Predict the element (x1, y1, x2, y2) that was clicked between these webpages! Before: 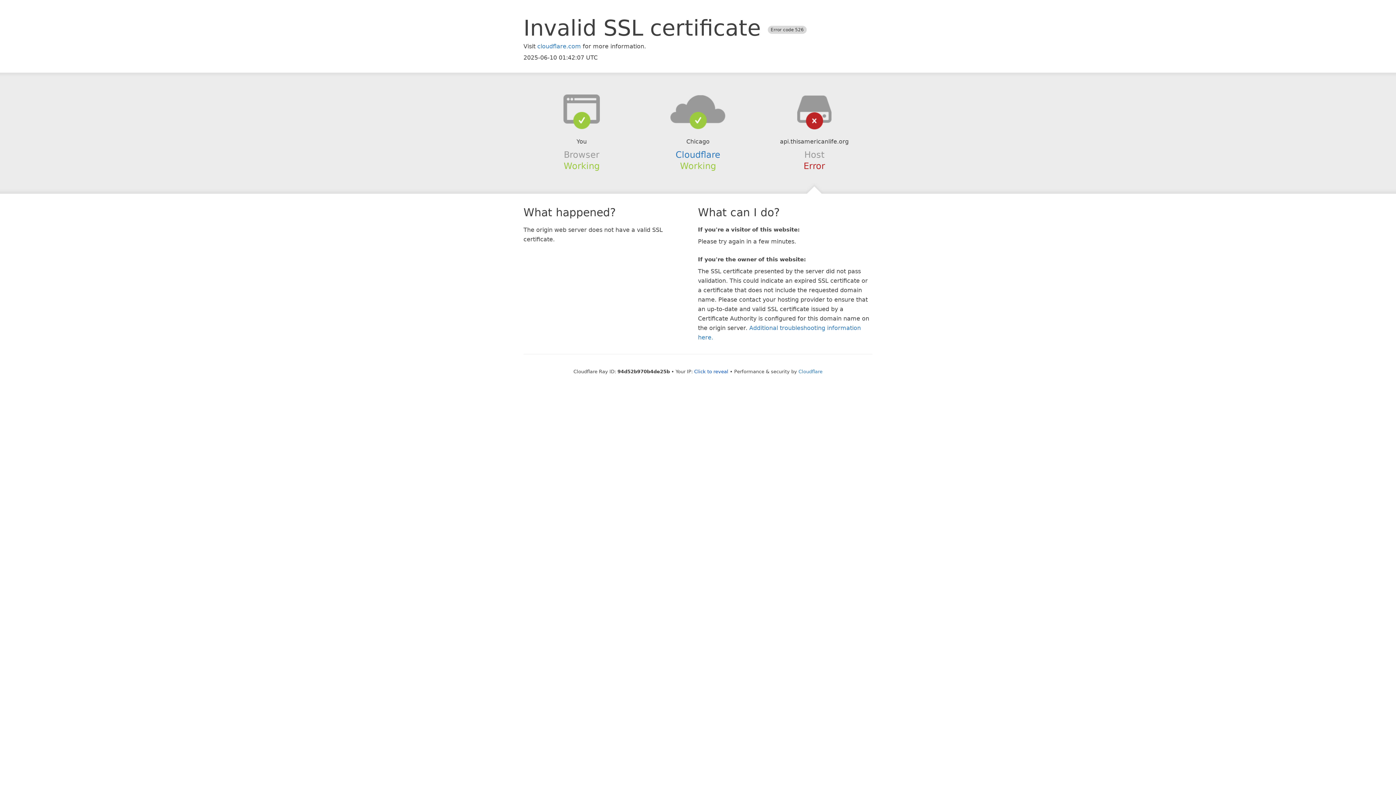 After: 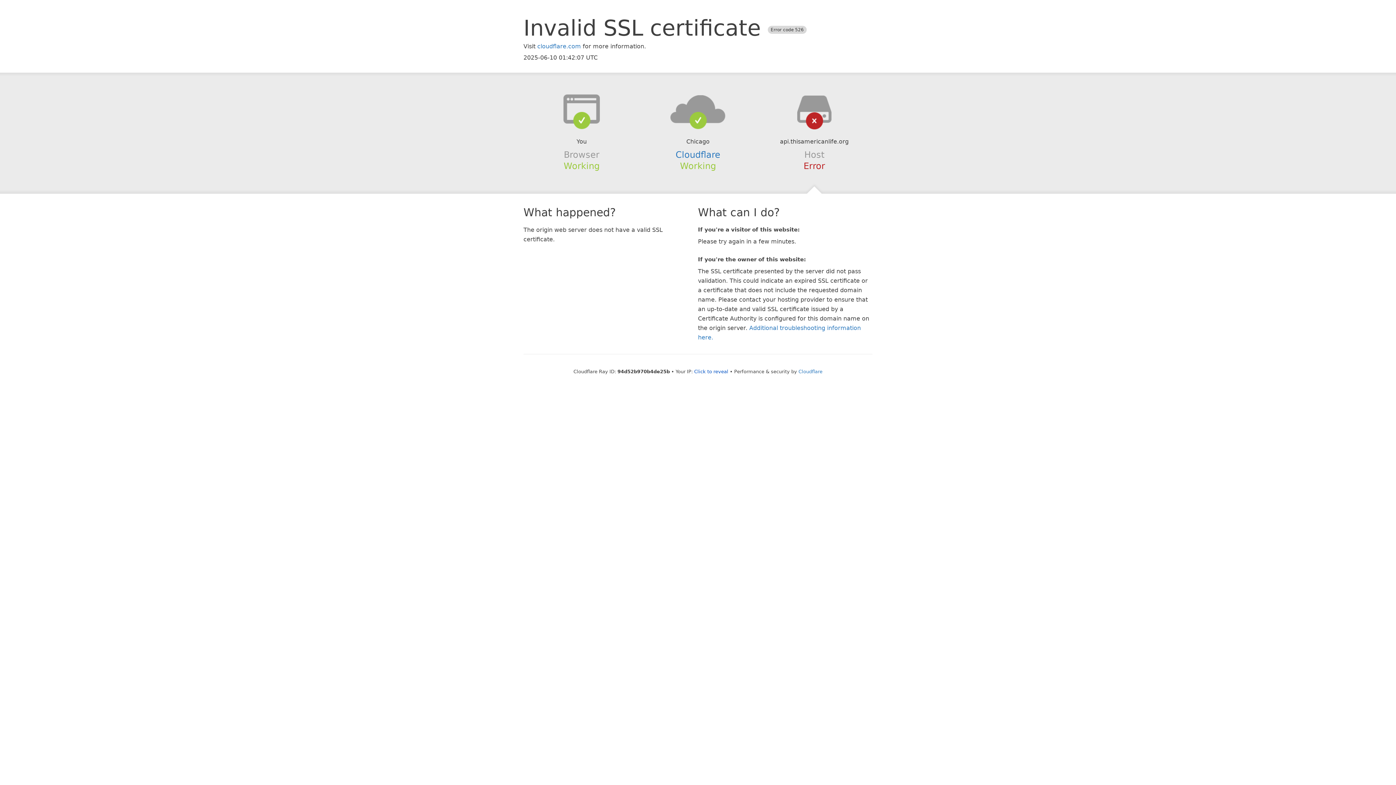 Action: bbox: (639, 94, 756, 123)